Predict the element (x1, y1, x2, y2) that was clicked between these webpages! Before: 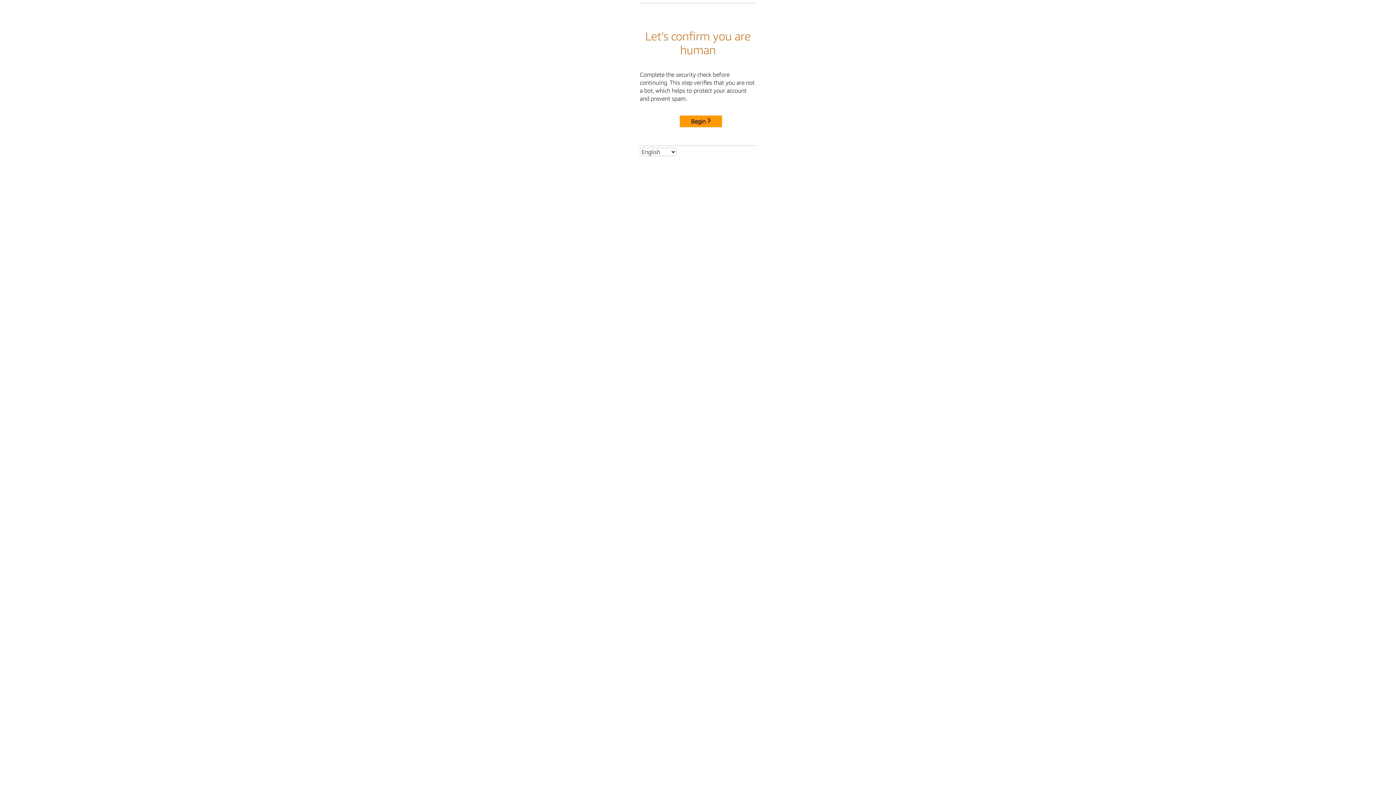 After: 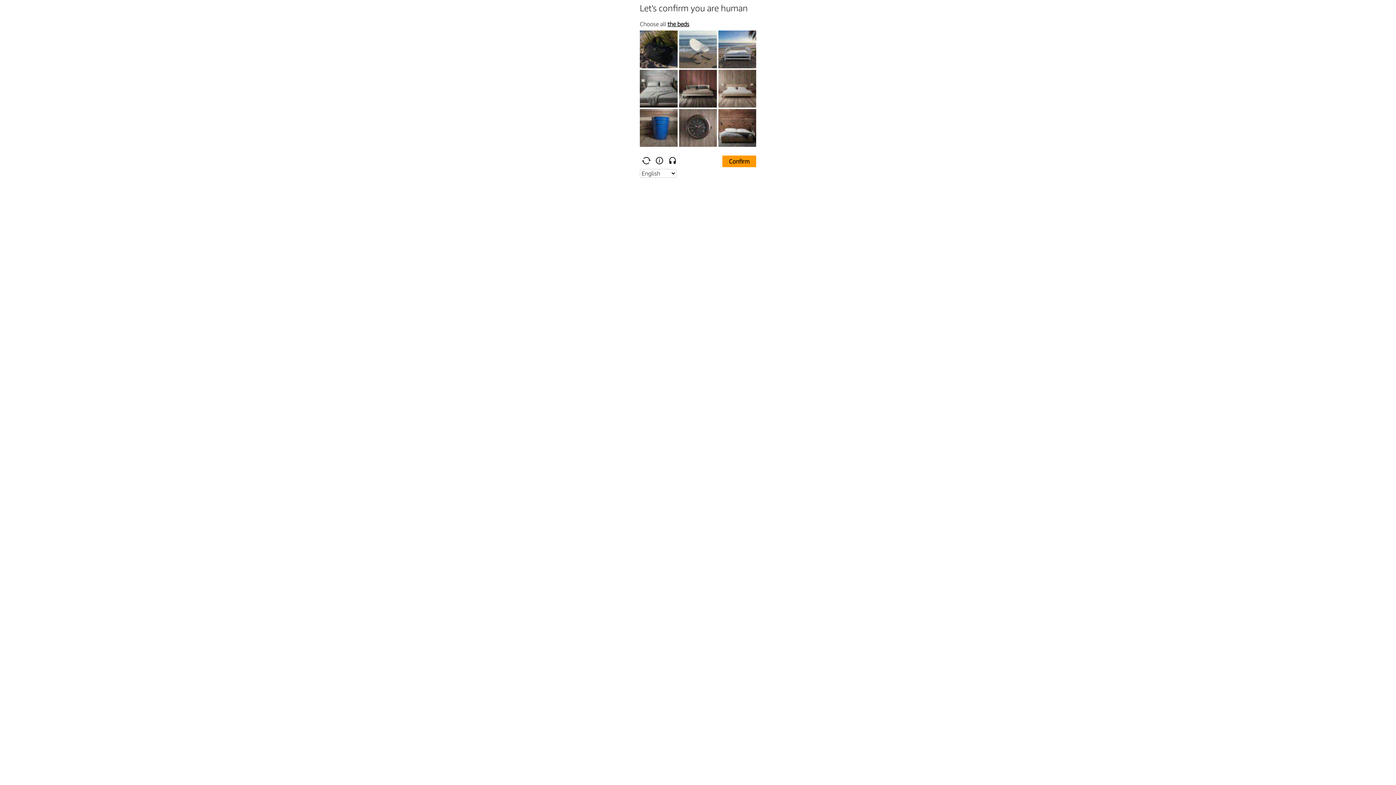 Action: bbox: (680, 115, 722, 127) label: Begin